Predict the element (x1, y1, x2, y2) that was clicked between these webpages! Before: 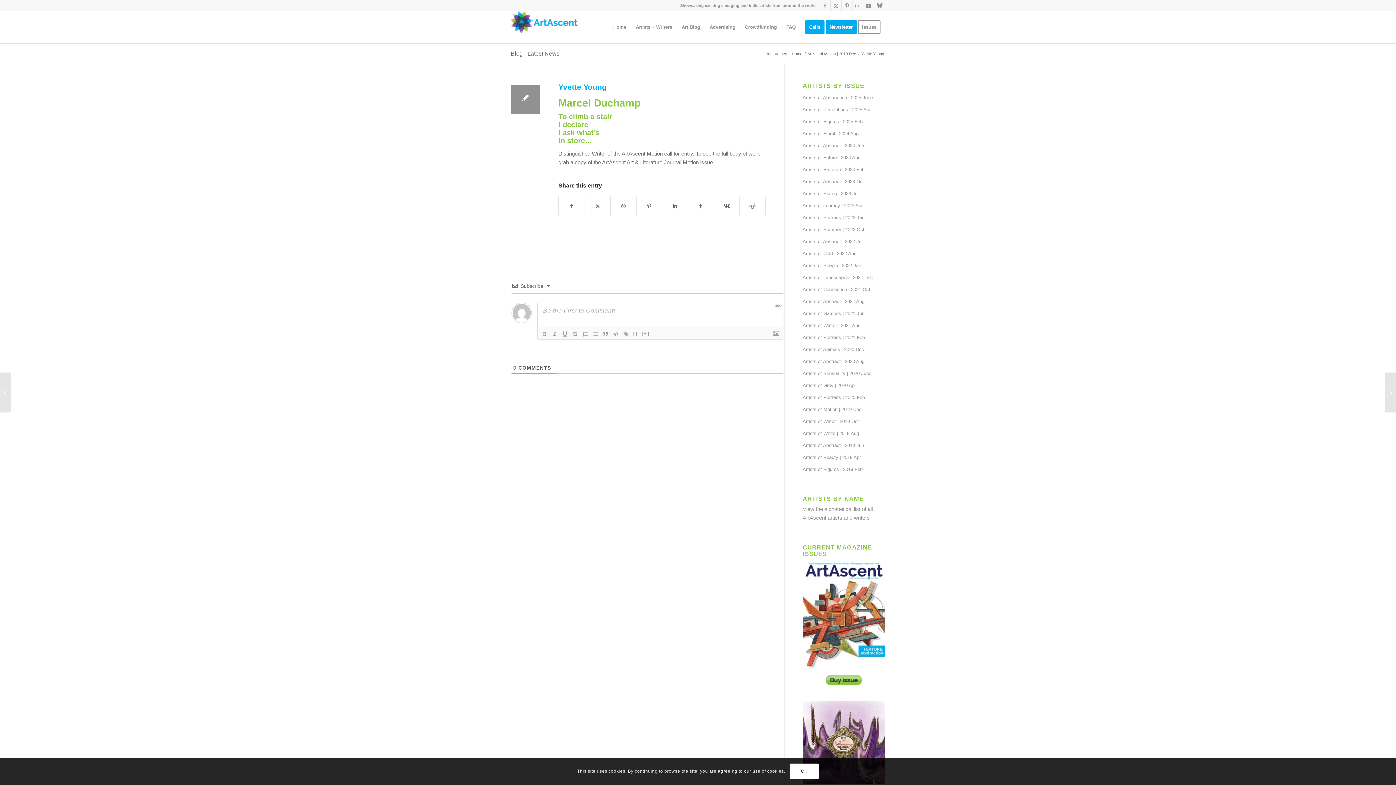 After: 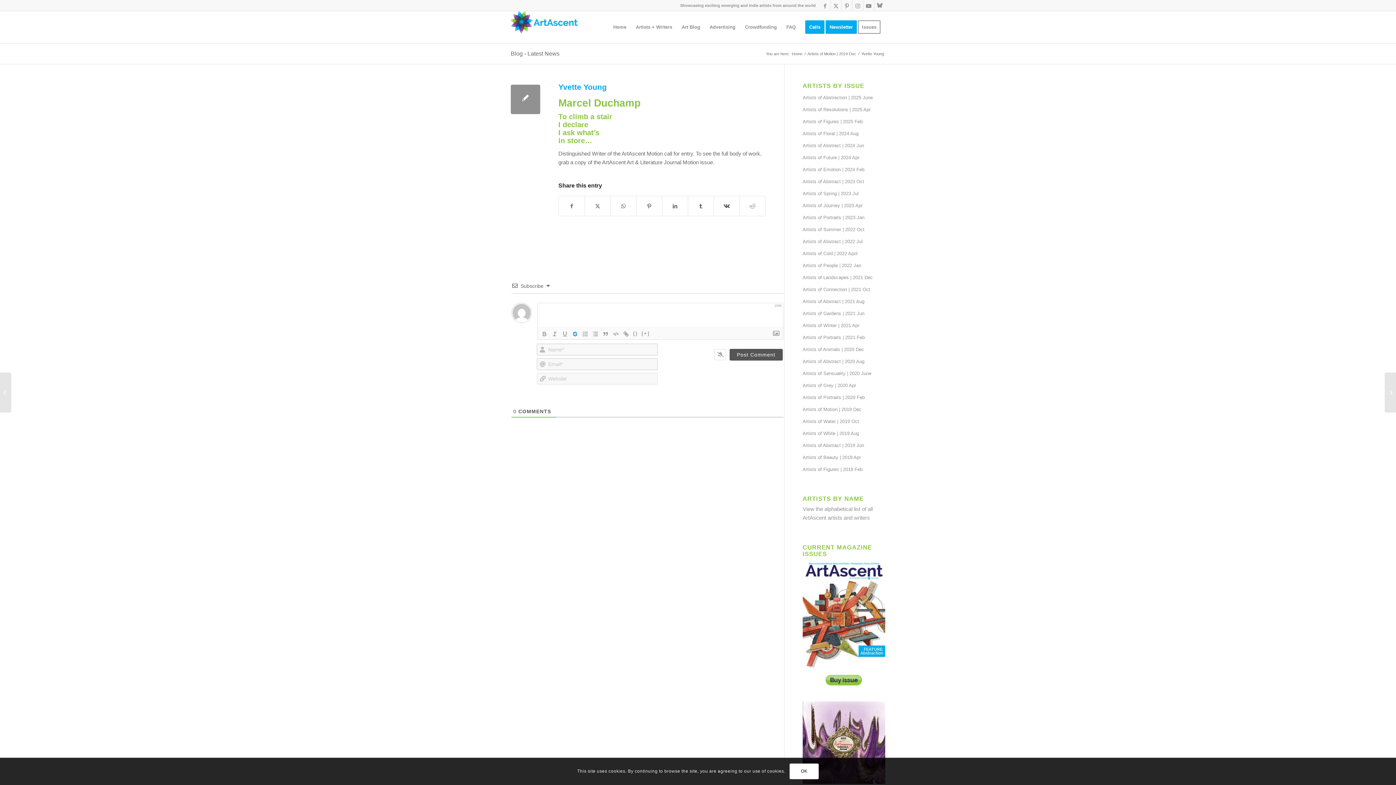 Action: bbox: (570, 329, 580, 338)